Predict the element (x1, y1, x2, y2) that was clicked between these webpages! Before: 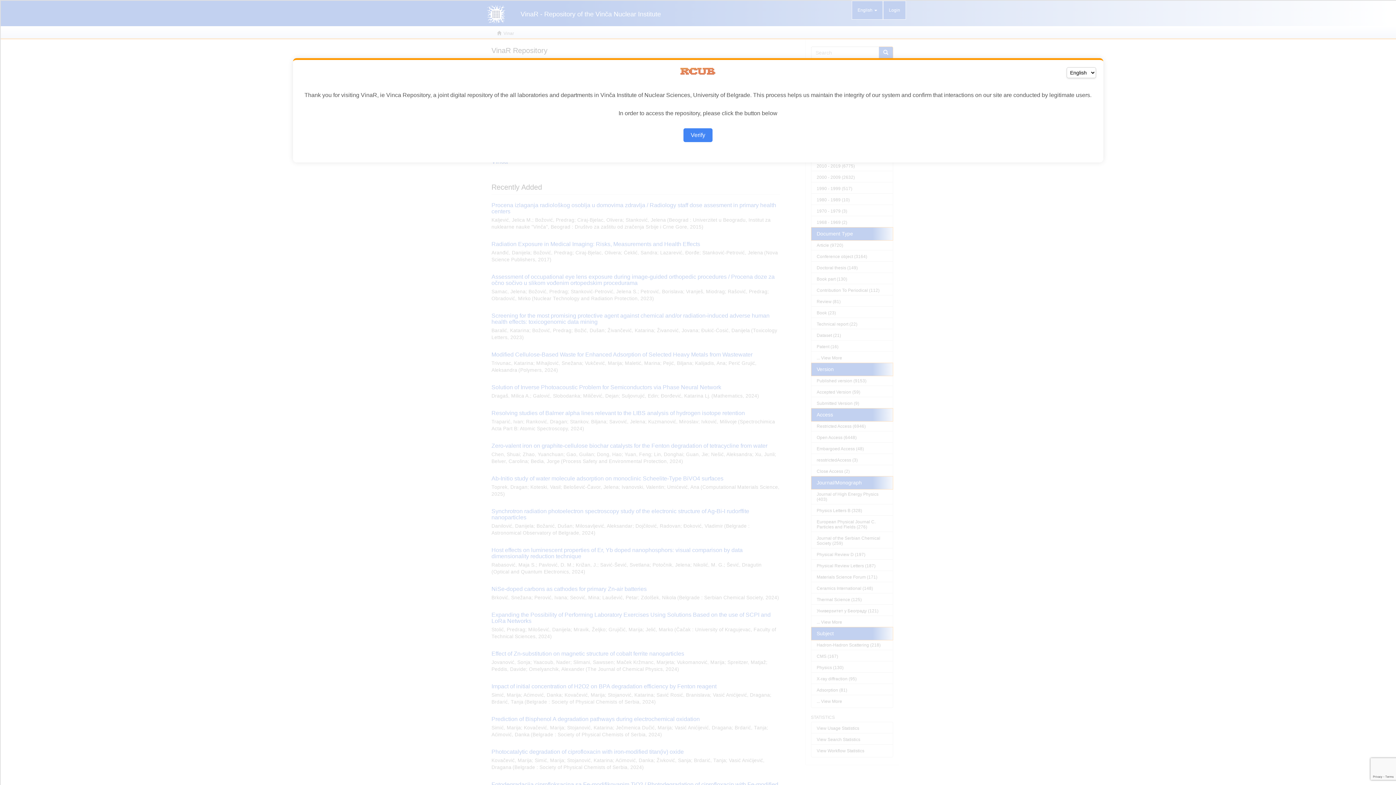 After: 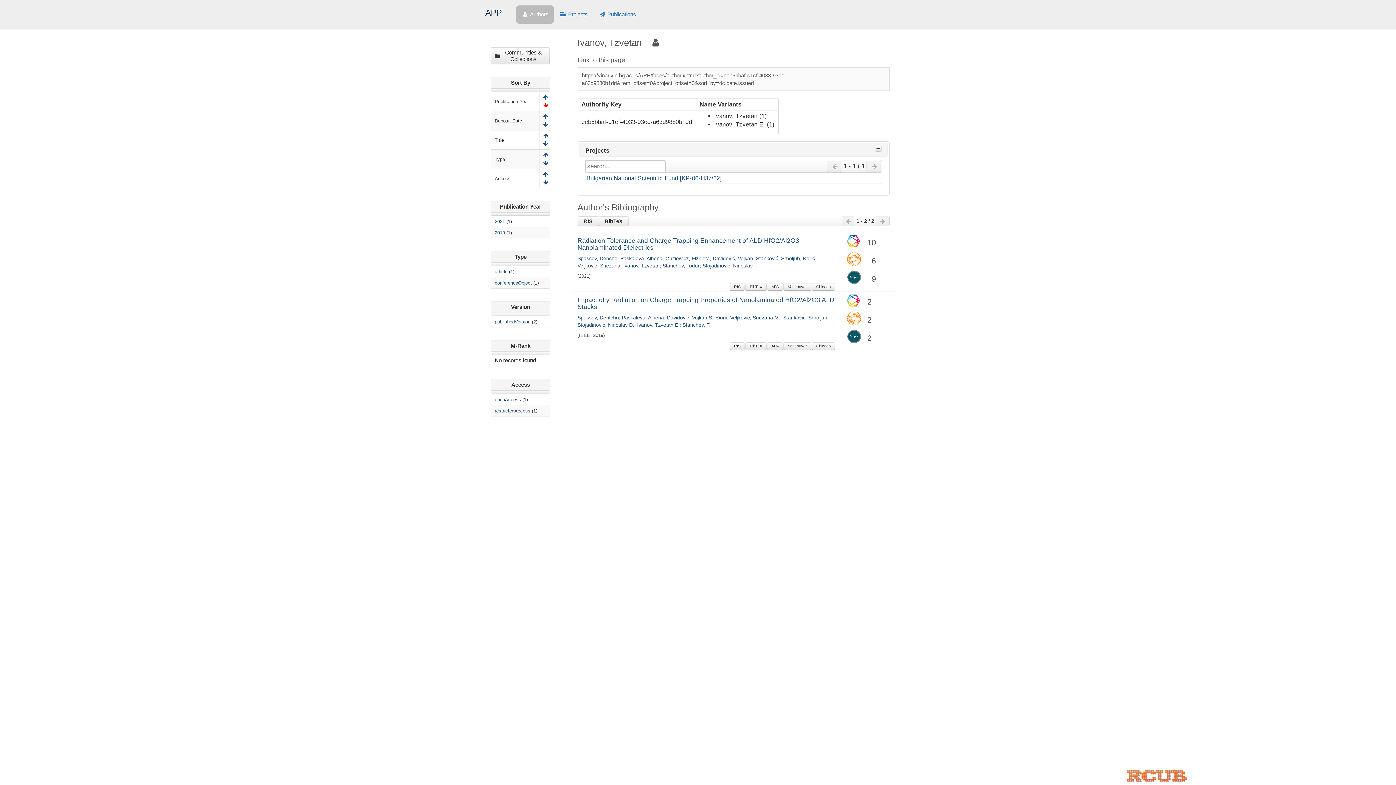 Action: bbox: (683, 128, 712, 142) label: Verify